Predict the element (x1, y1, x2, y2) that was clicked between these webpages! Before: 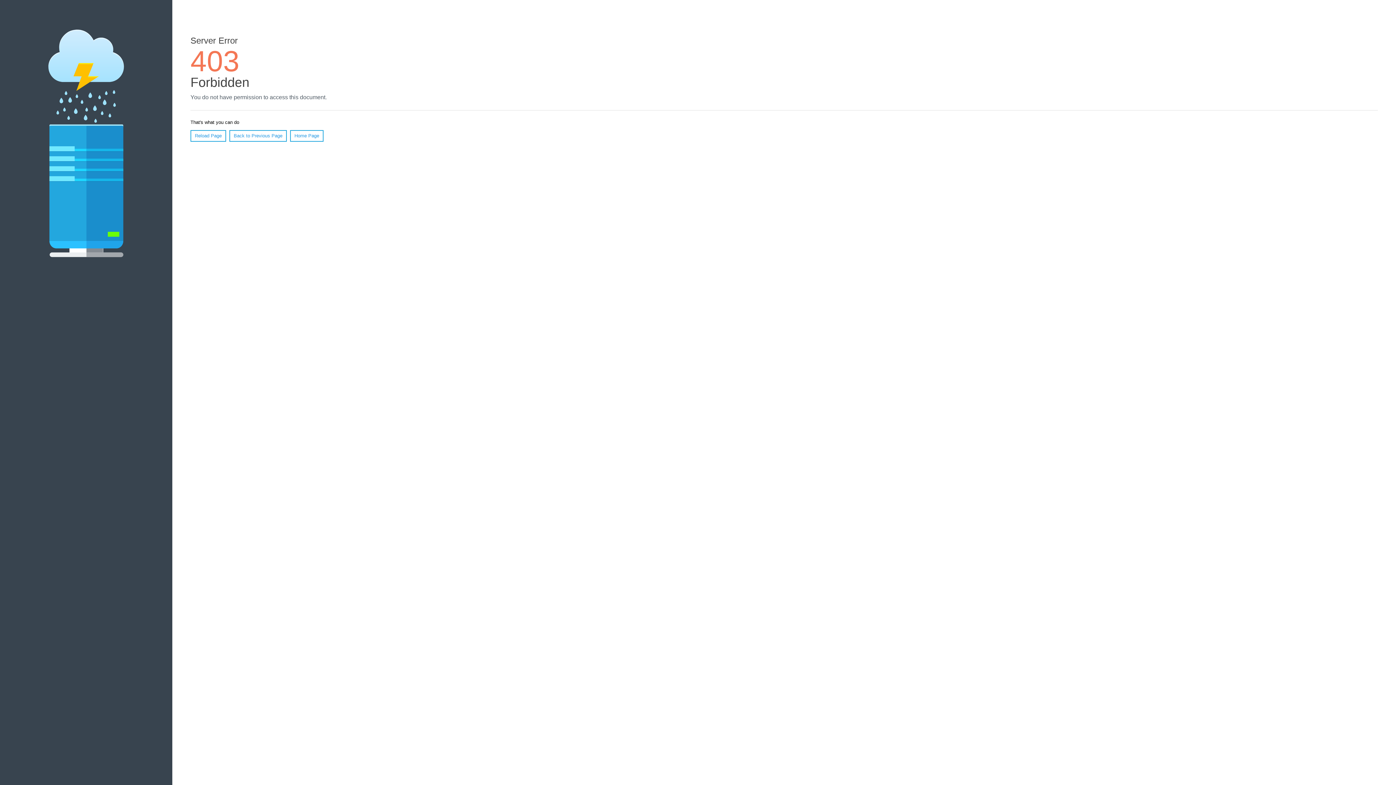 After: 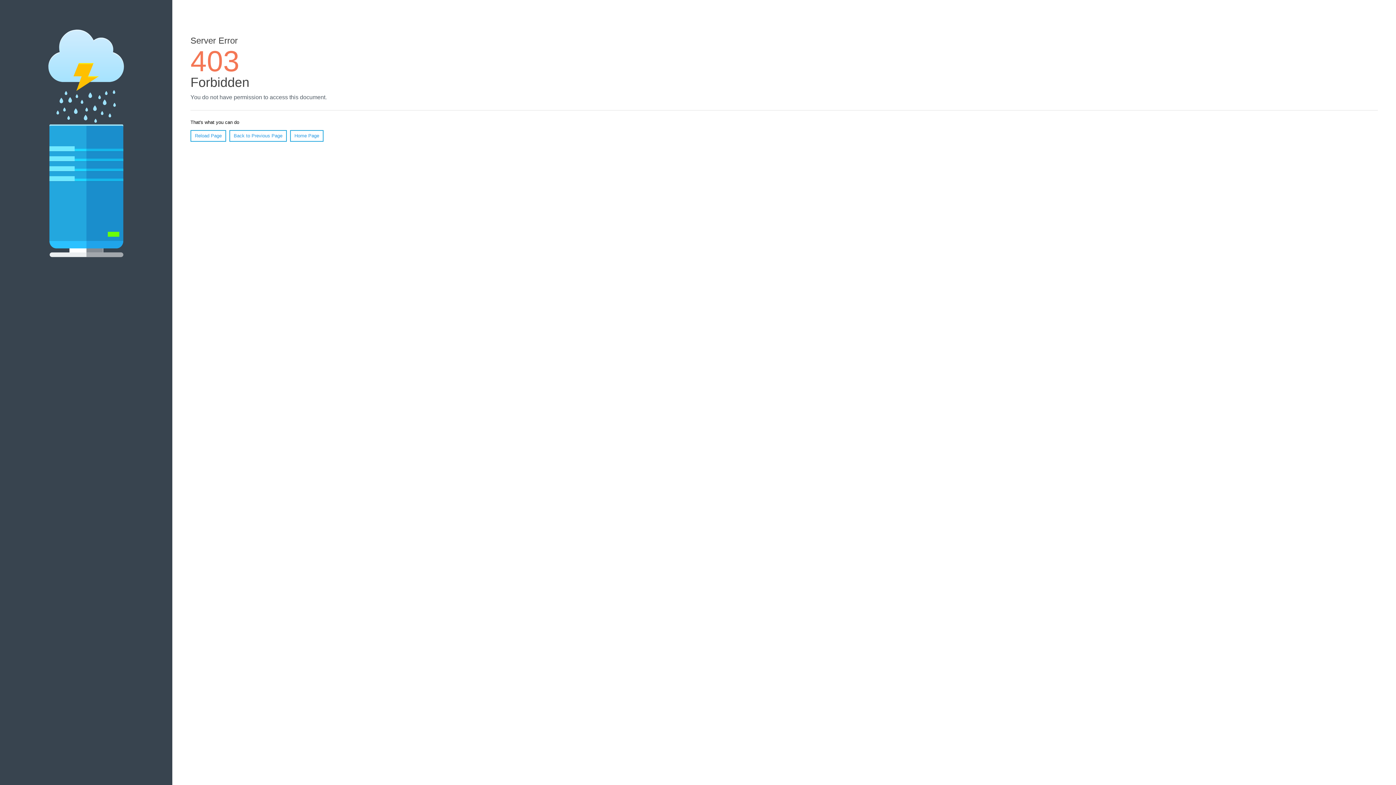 Action: bbox: (190, 130, 226, 141) label: Reload Page